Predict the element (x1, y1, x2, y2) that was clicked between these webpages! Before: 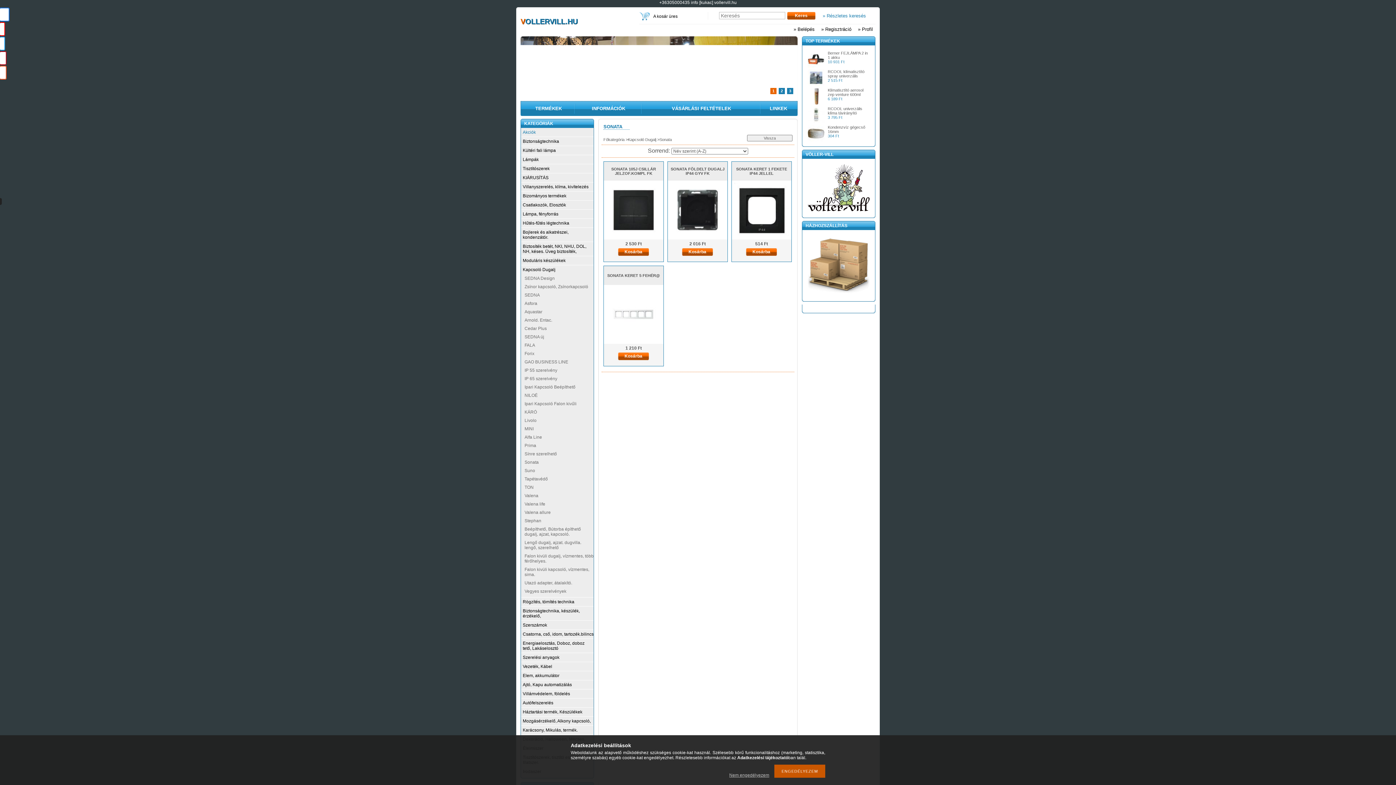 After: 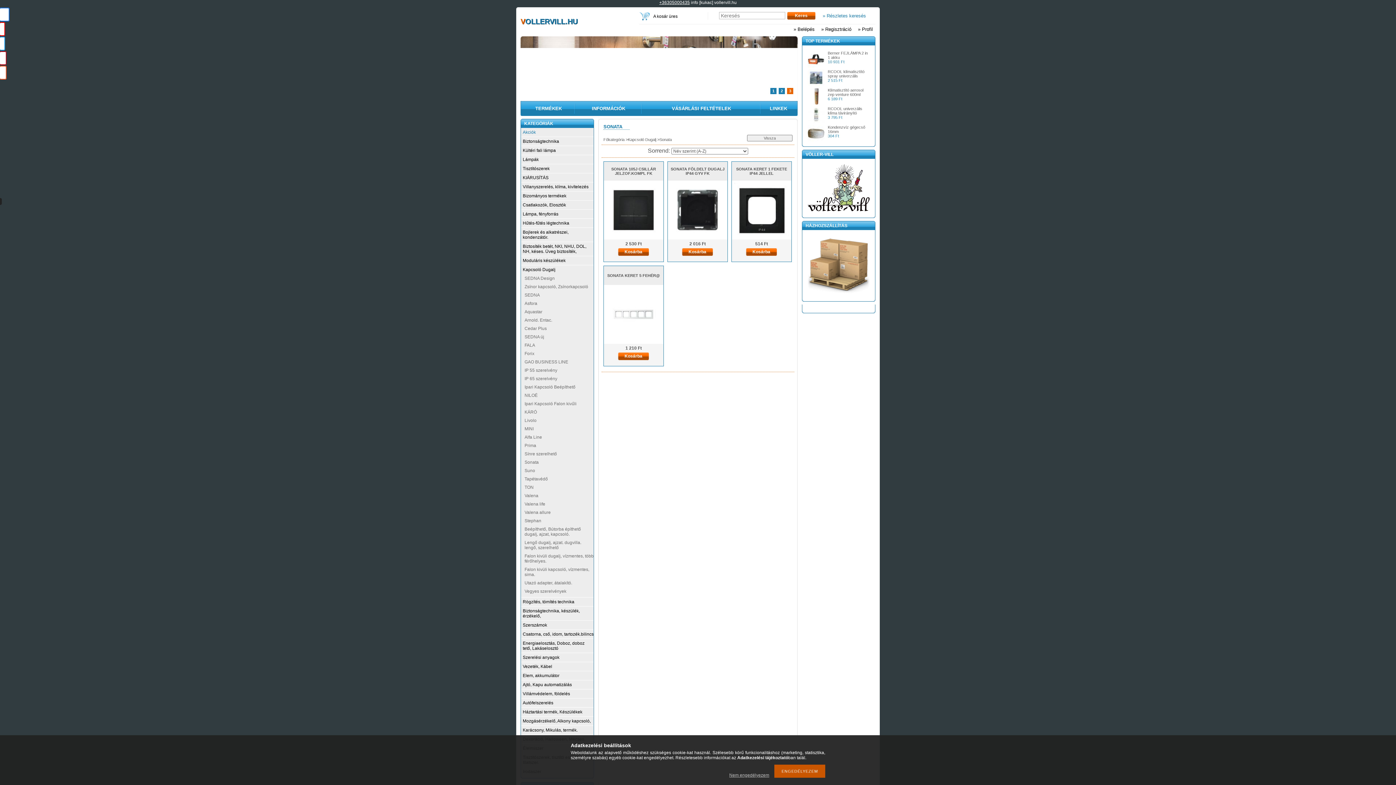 Action: bbox: (659, 0, 690, 5) label: +36305000435